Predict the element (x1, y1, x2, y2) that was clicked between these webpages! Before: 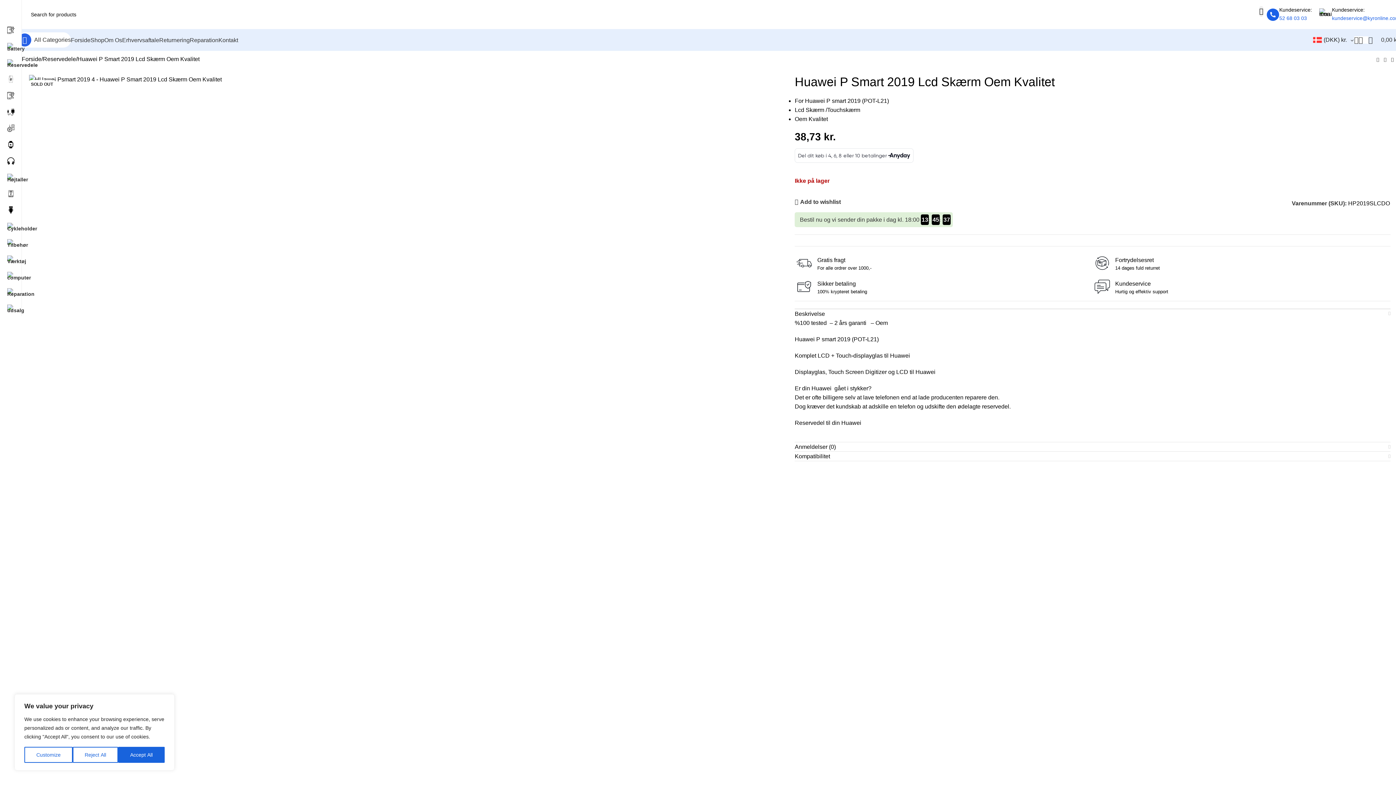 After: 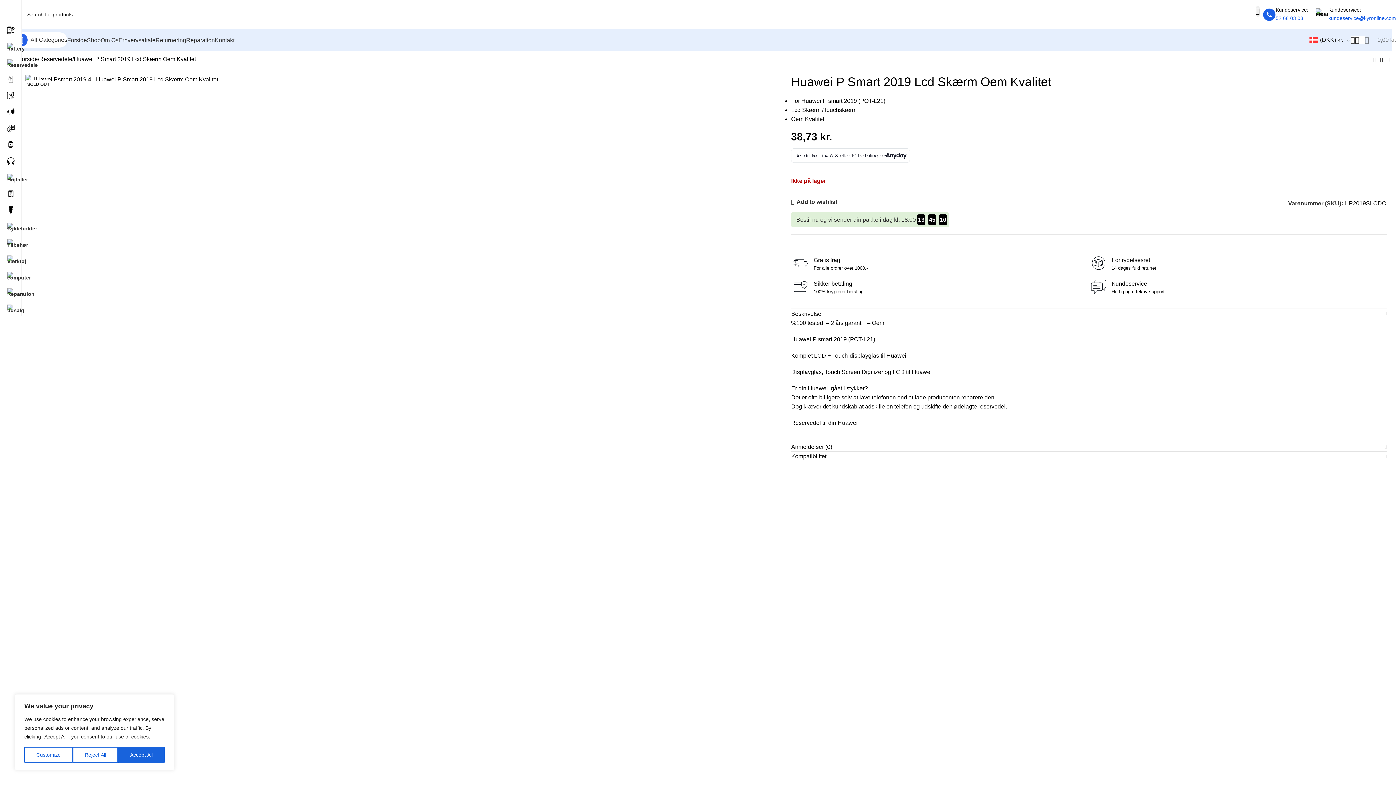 Action: bbox: (1368, 32, 1400, 47) label: 0
0,00 kr.